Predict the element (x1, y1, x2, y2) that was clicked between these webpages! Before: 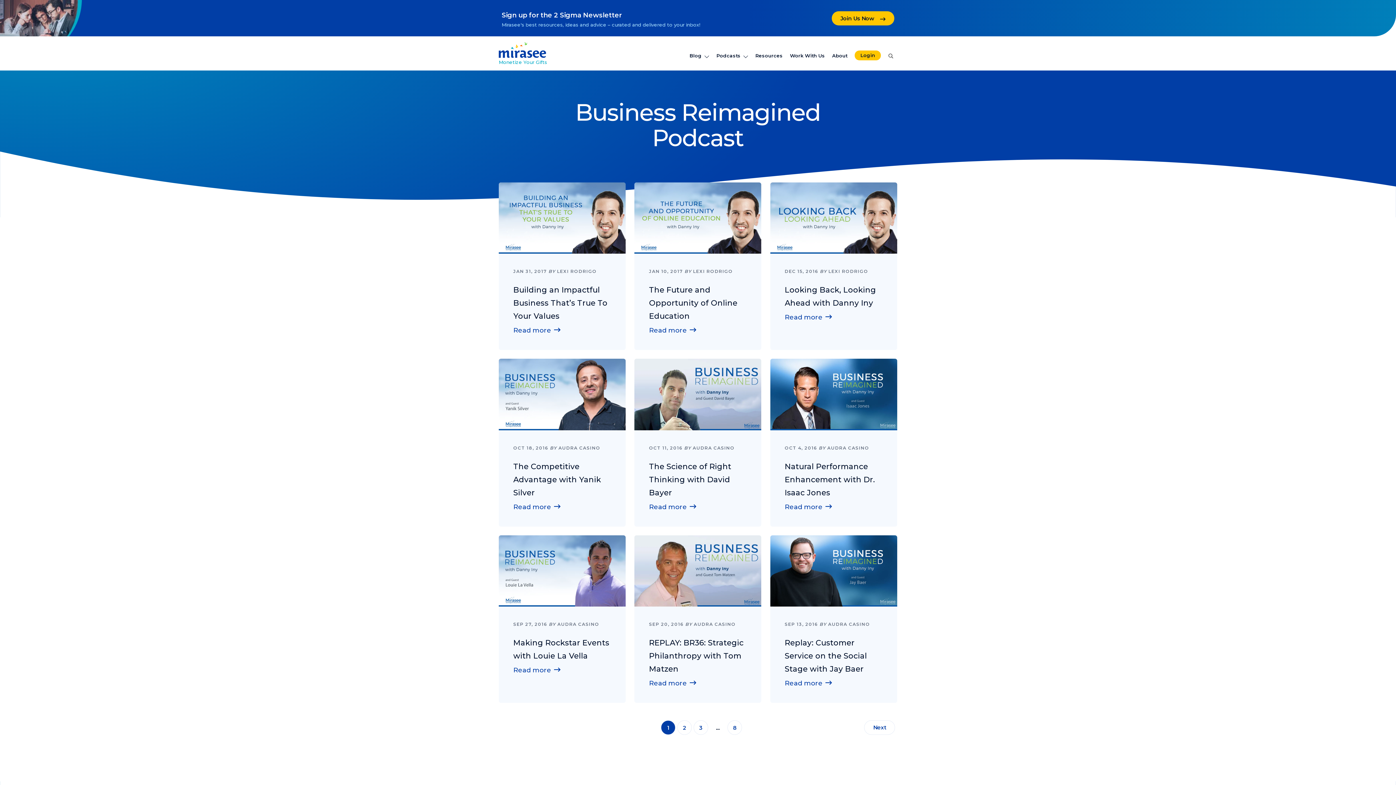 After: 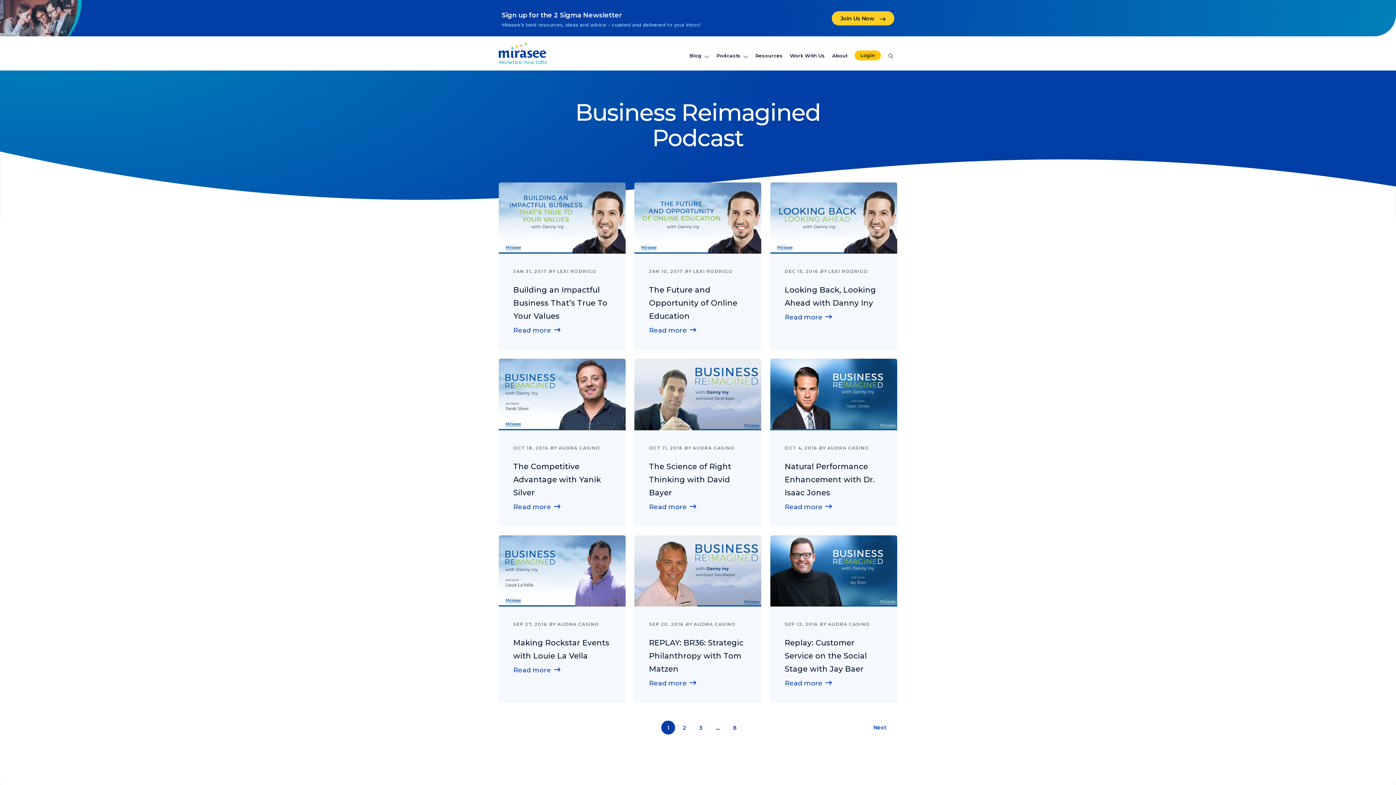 Action: label: Join Us Now bbox: (832, 11, 894, 25)